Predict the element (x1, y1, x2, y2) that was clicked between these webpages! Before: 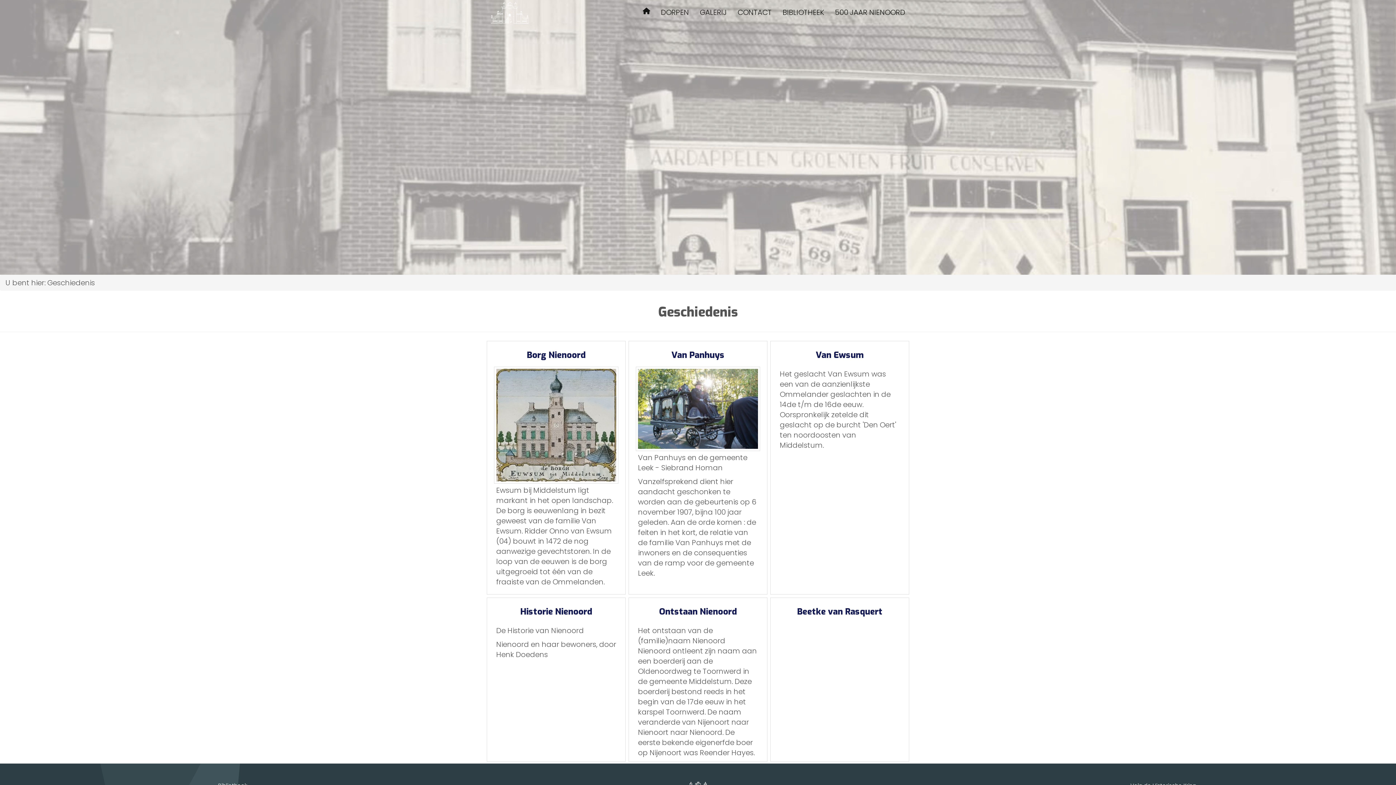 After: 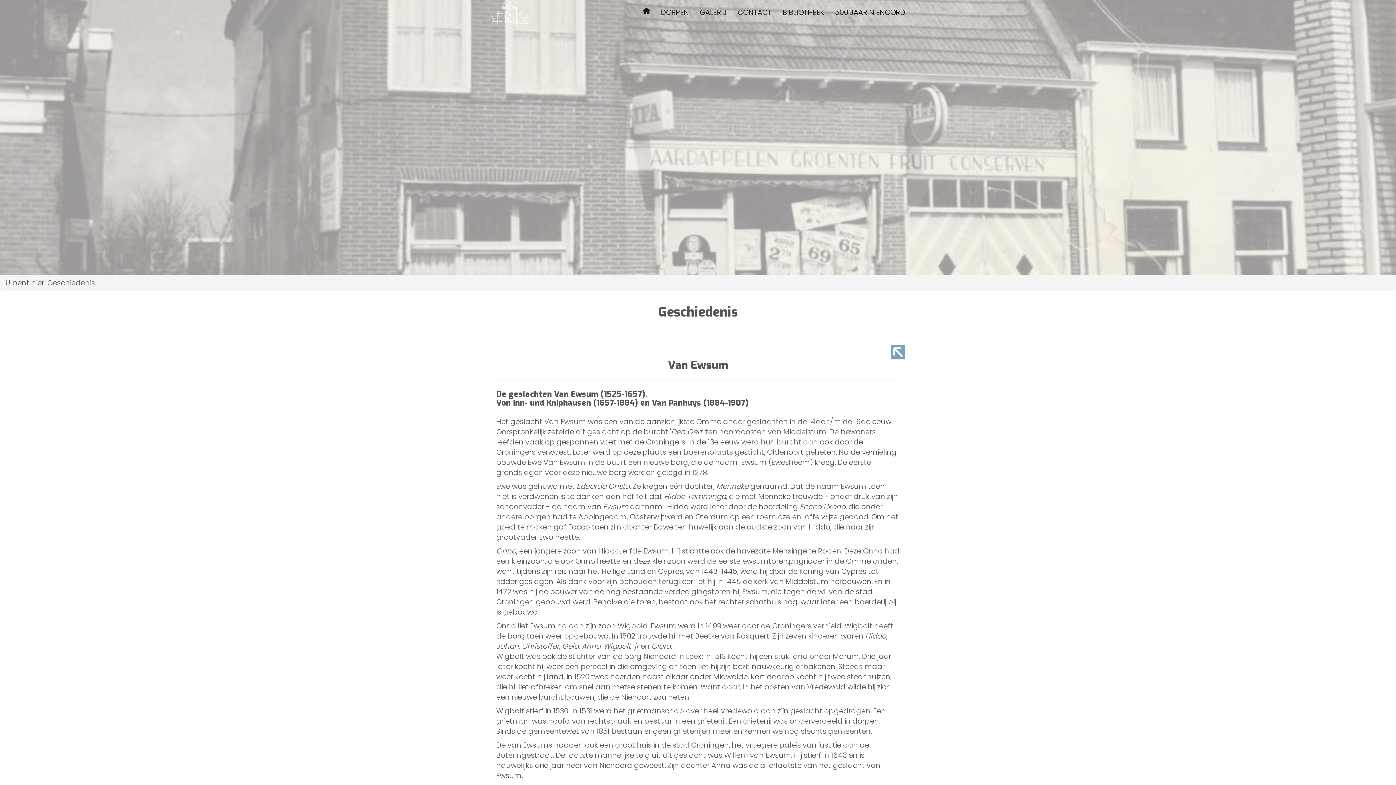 Action: label: Van Ewsum bbox: (816, 349, 864, 361)